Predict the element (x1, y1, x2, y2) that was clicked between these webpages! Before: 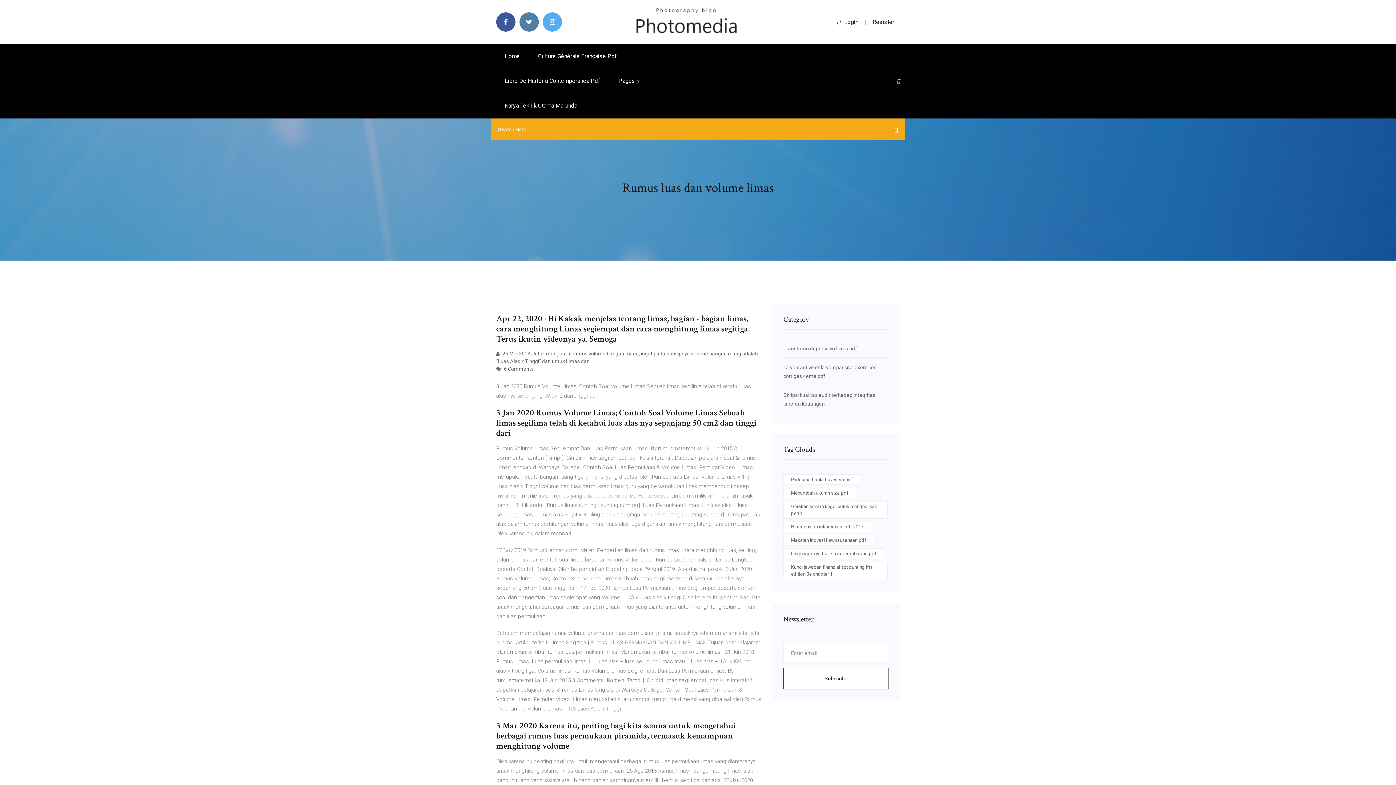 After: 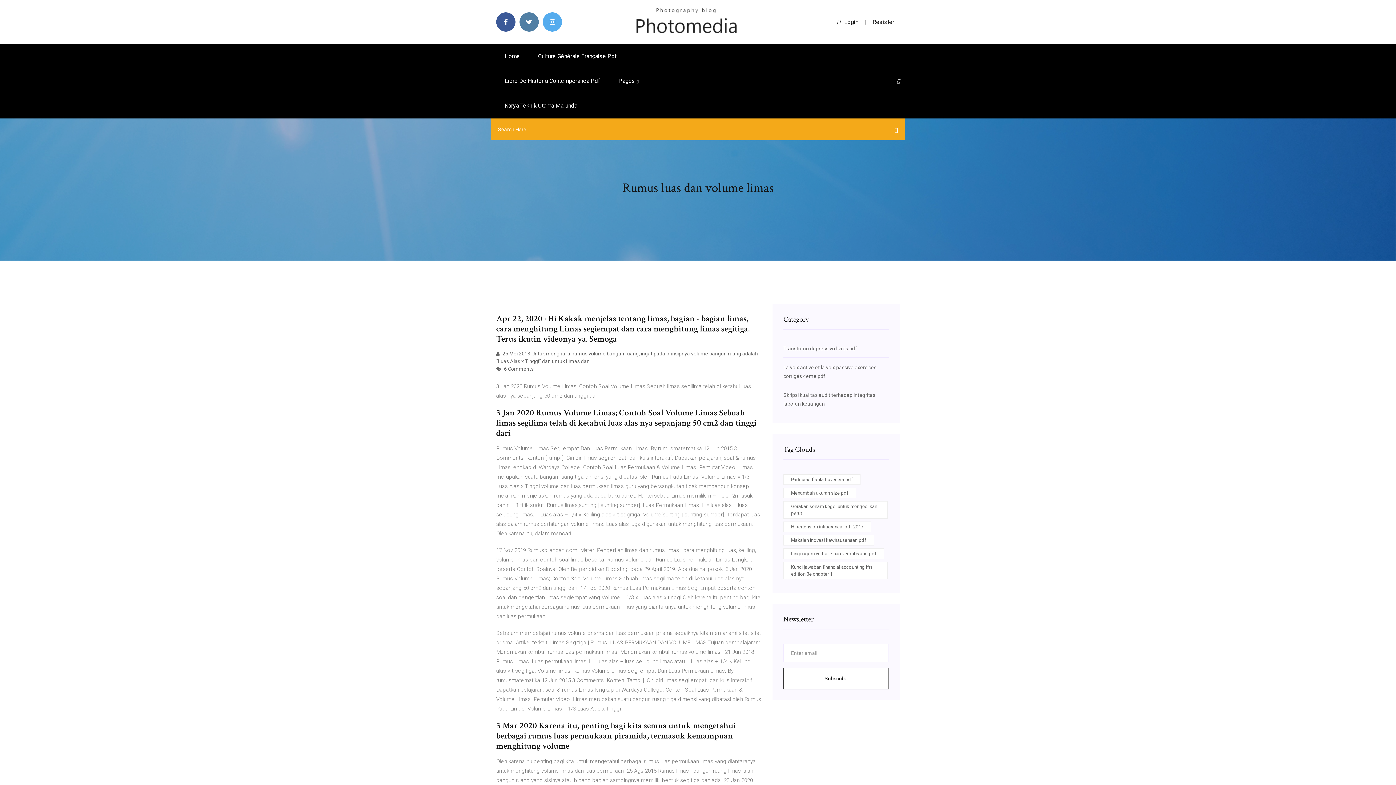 Action: bbox: (837, 18, 858, 25) label: Login